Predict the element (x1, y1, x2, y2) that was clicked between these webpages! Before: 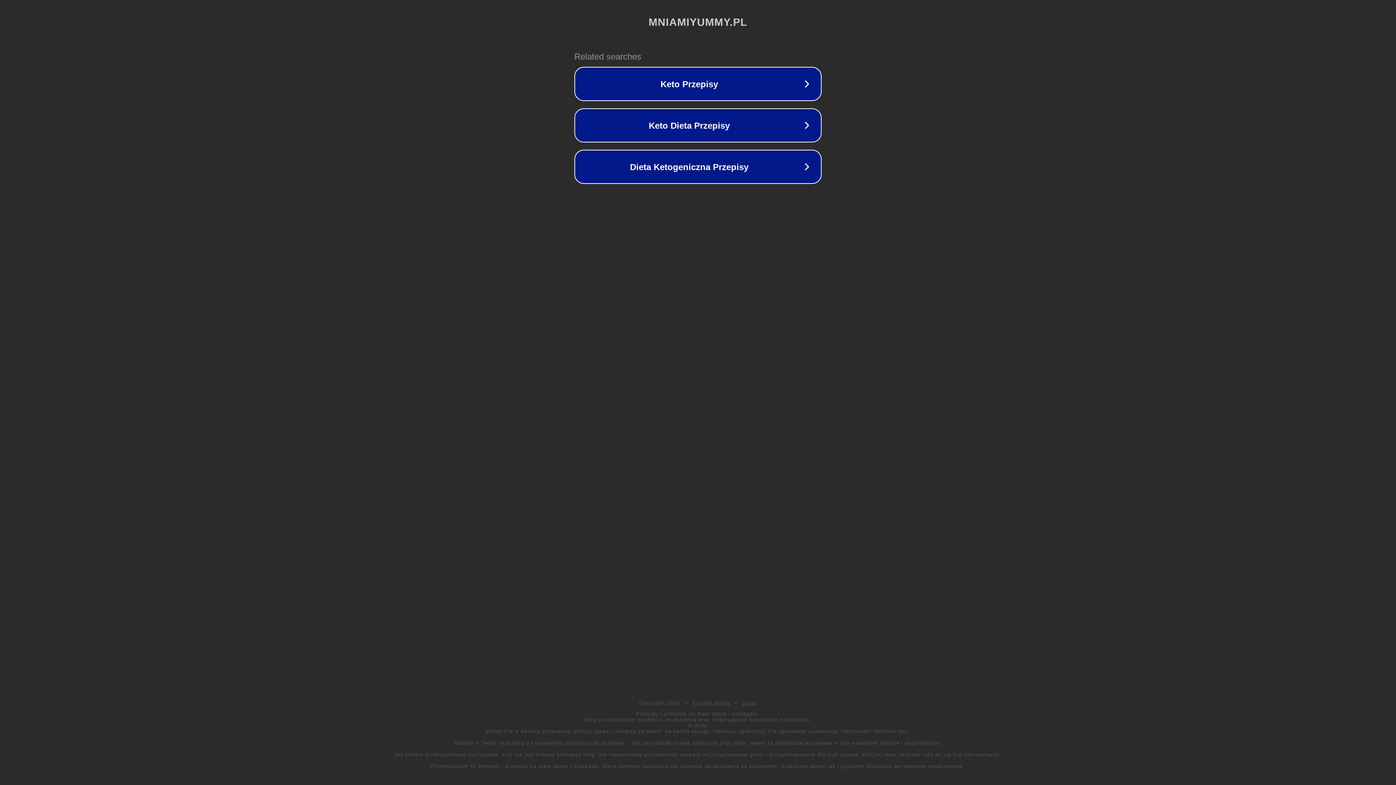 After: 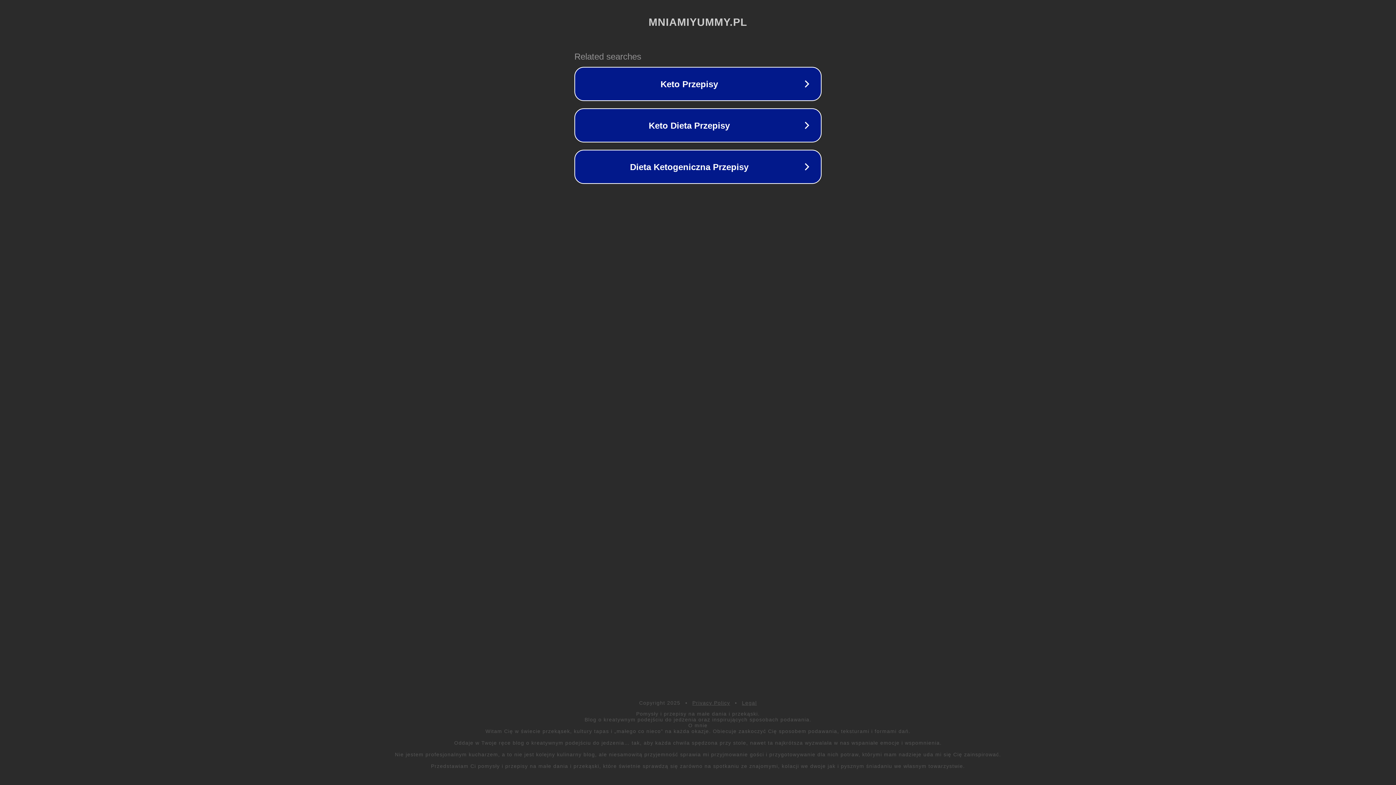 Action: label: Legal bbox: (742, 700, 757, 706)